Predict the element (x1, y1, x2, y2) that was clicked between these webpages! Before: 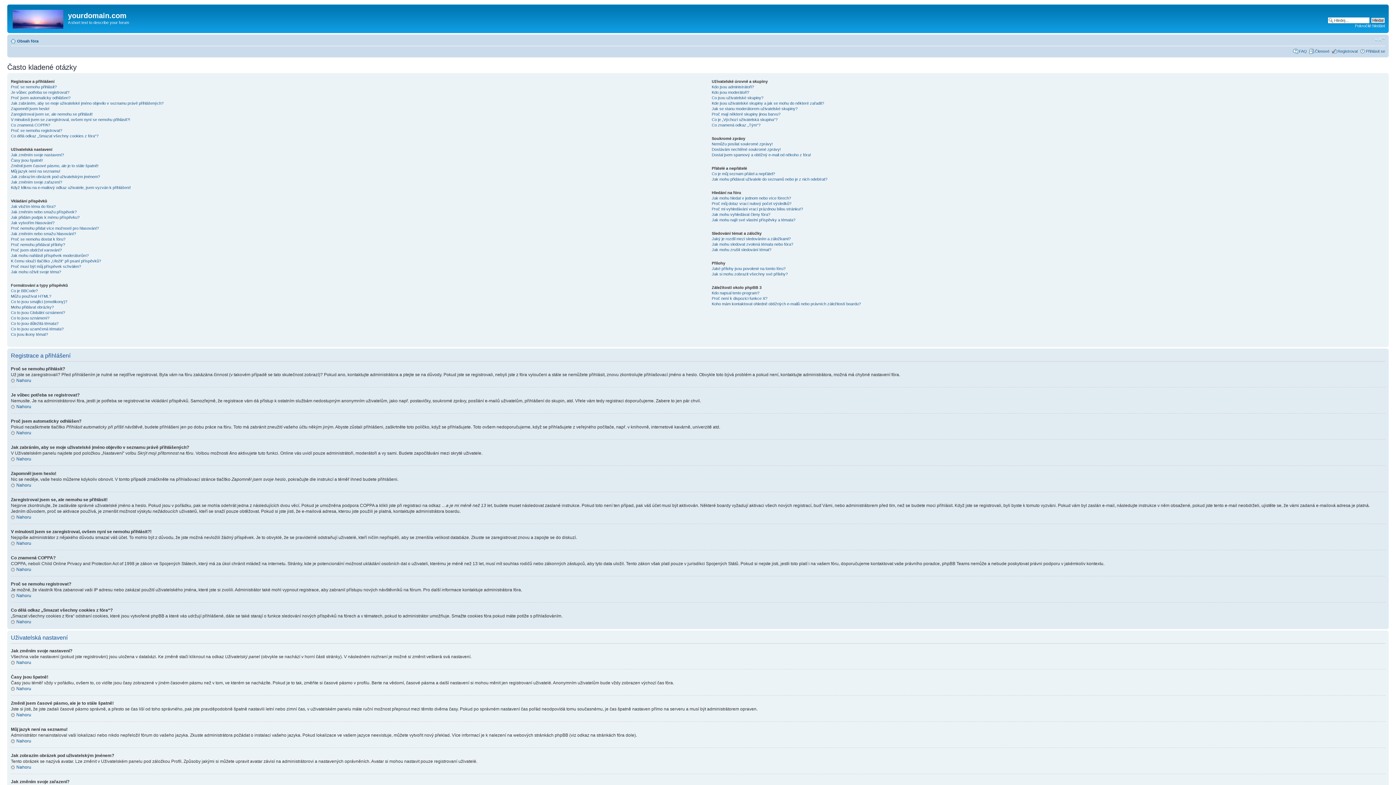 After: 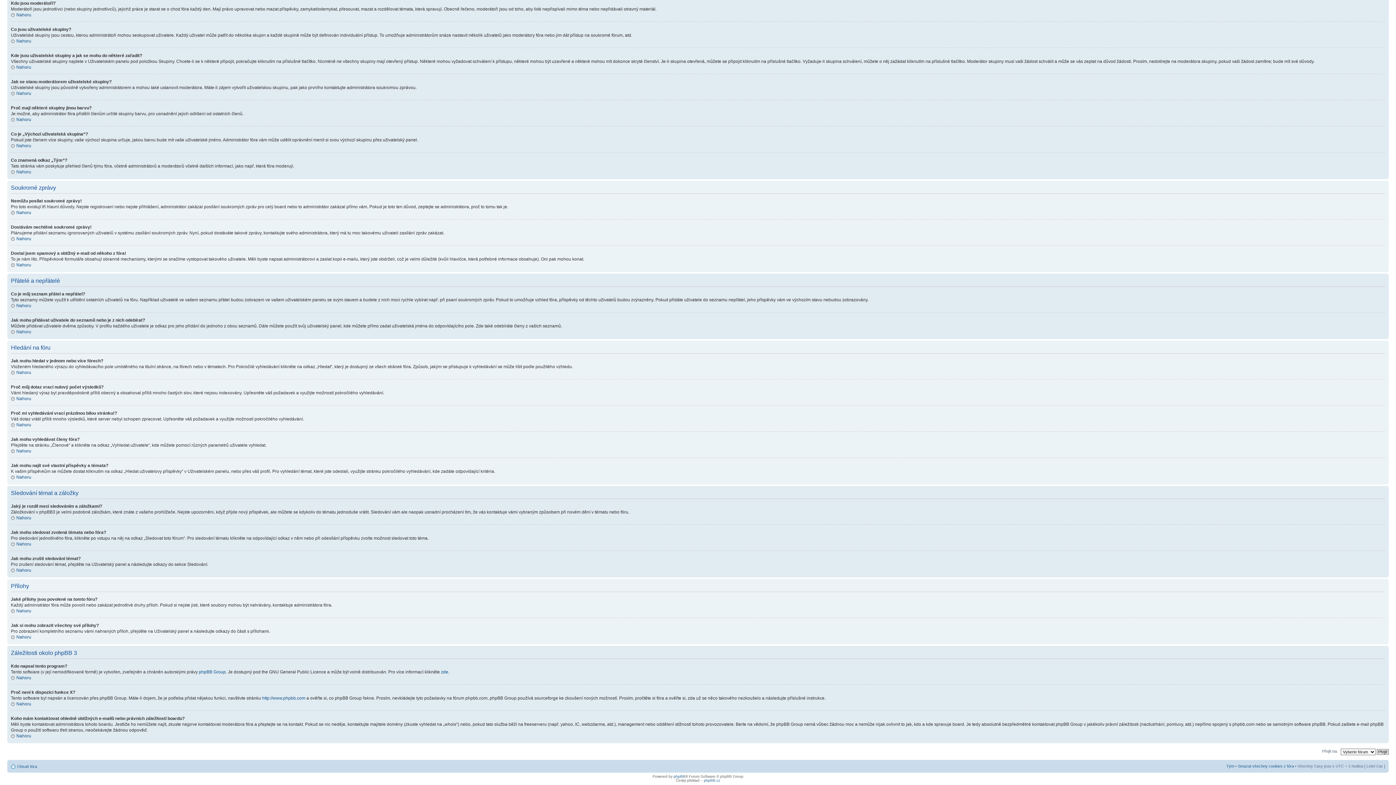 Action: bbox: (711, 90, 749, 94) label: Kdo jsou moderátoři?